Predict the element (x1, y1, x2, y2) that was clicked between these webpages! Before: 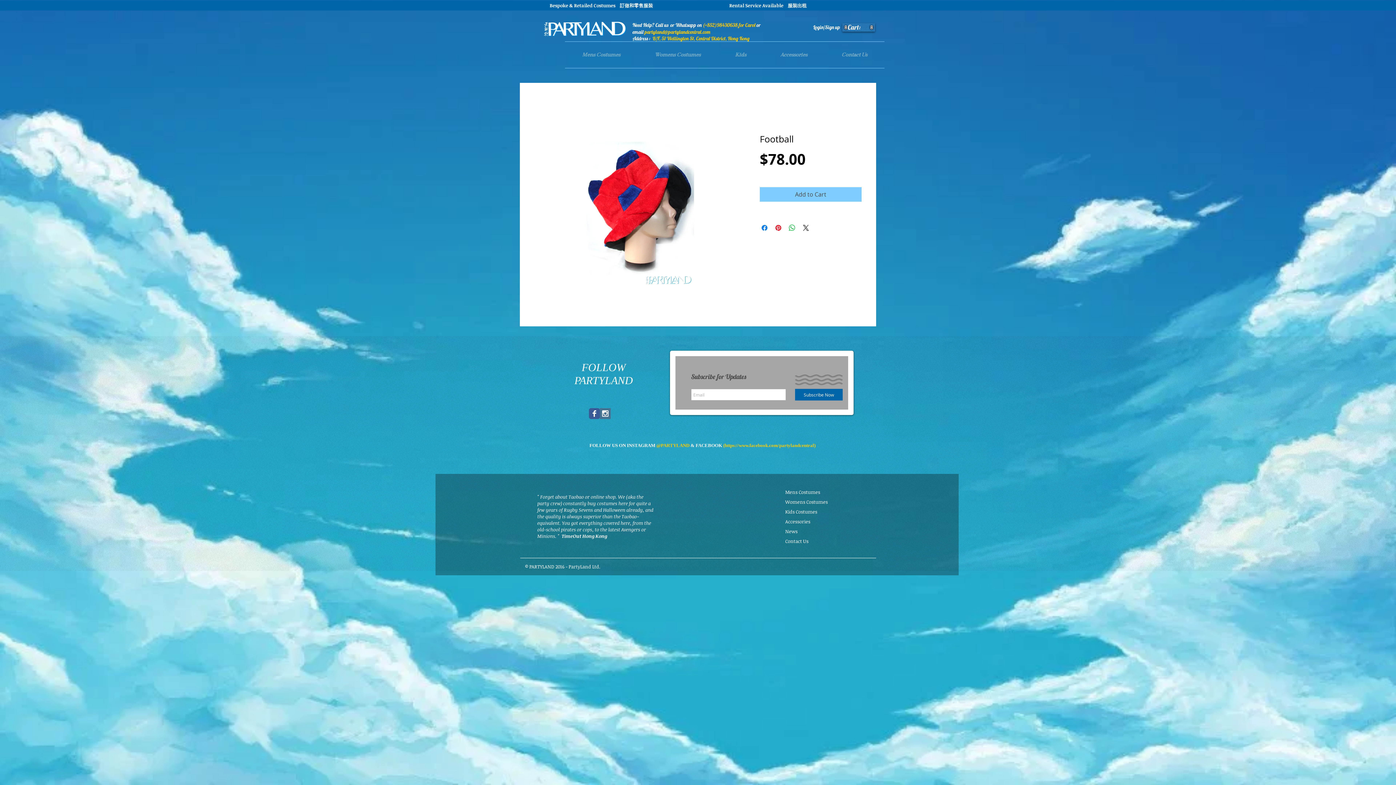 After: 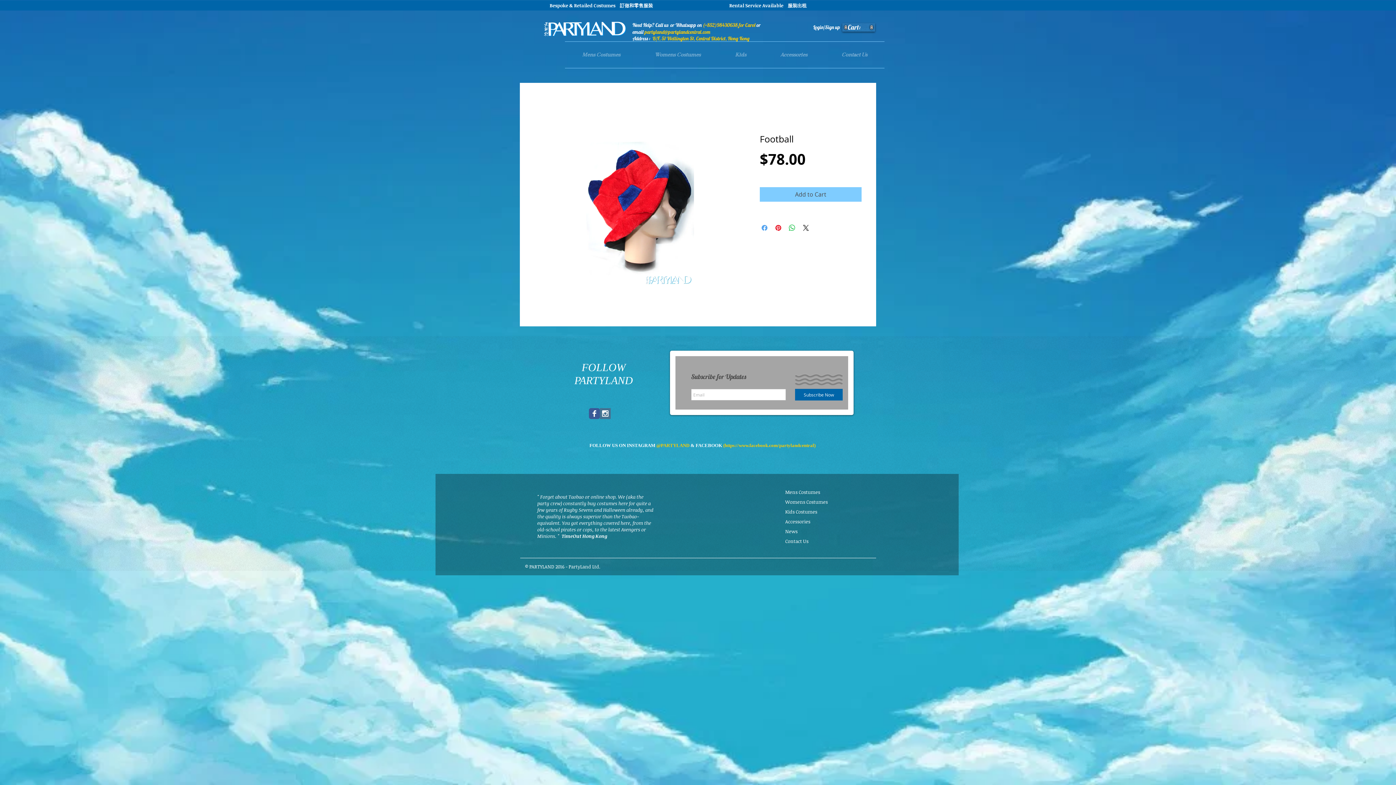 Action: bbox: (760, 223, 769, 232) label: Share on Facebook